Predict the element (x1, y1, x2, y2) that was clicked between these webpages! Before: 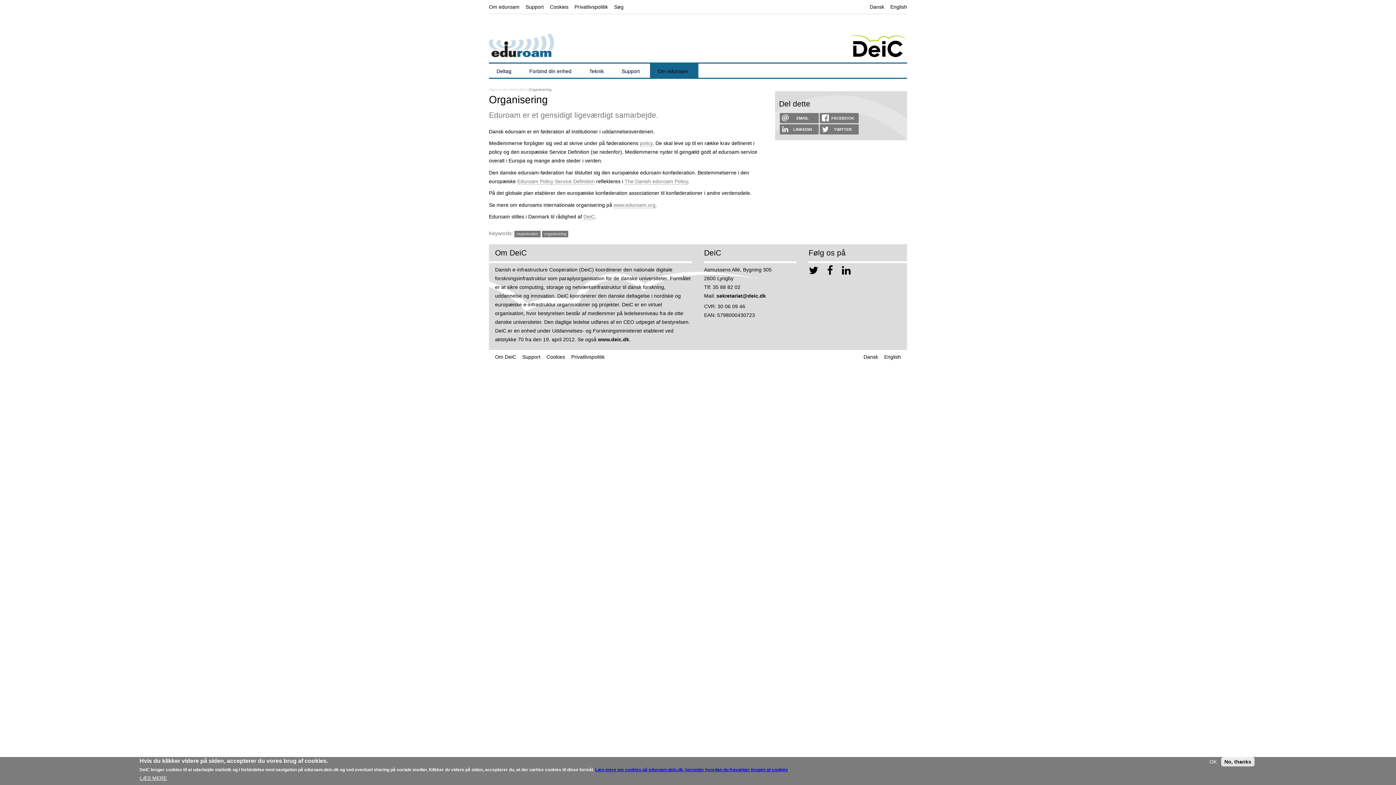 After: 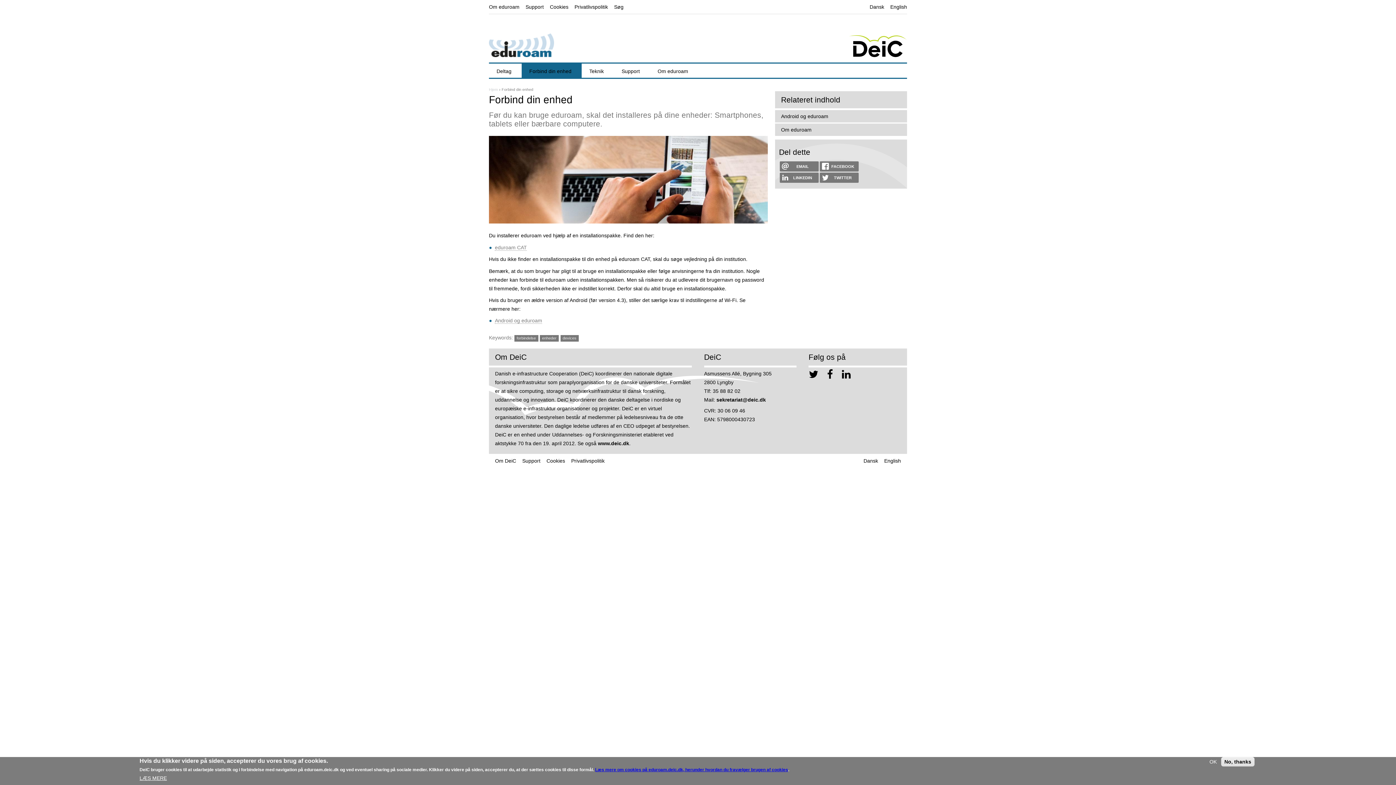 Action: label: Forbind din enhed bbox: (521, 63, 581, 78)